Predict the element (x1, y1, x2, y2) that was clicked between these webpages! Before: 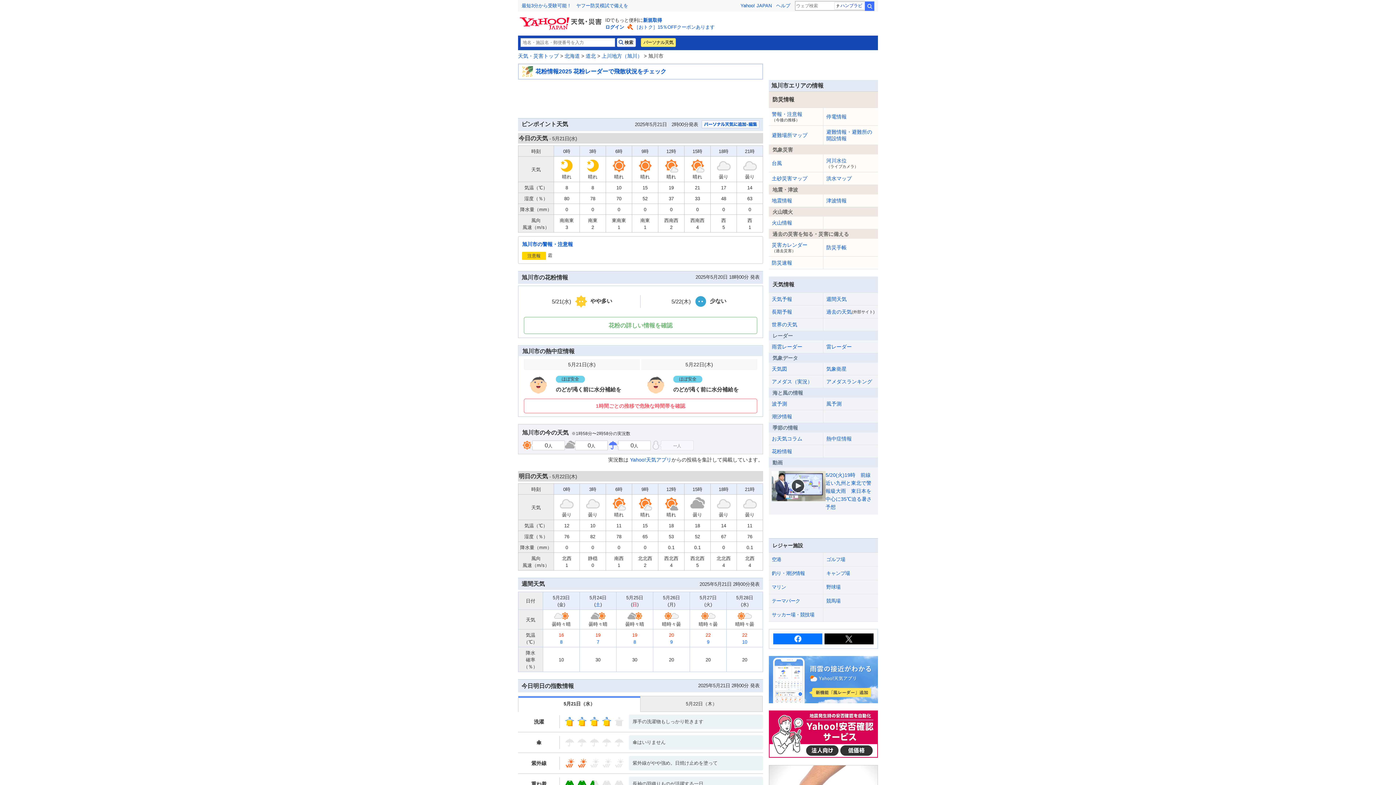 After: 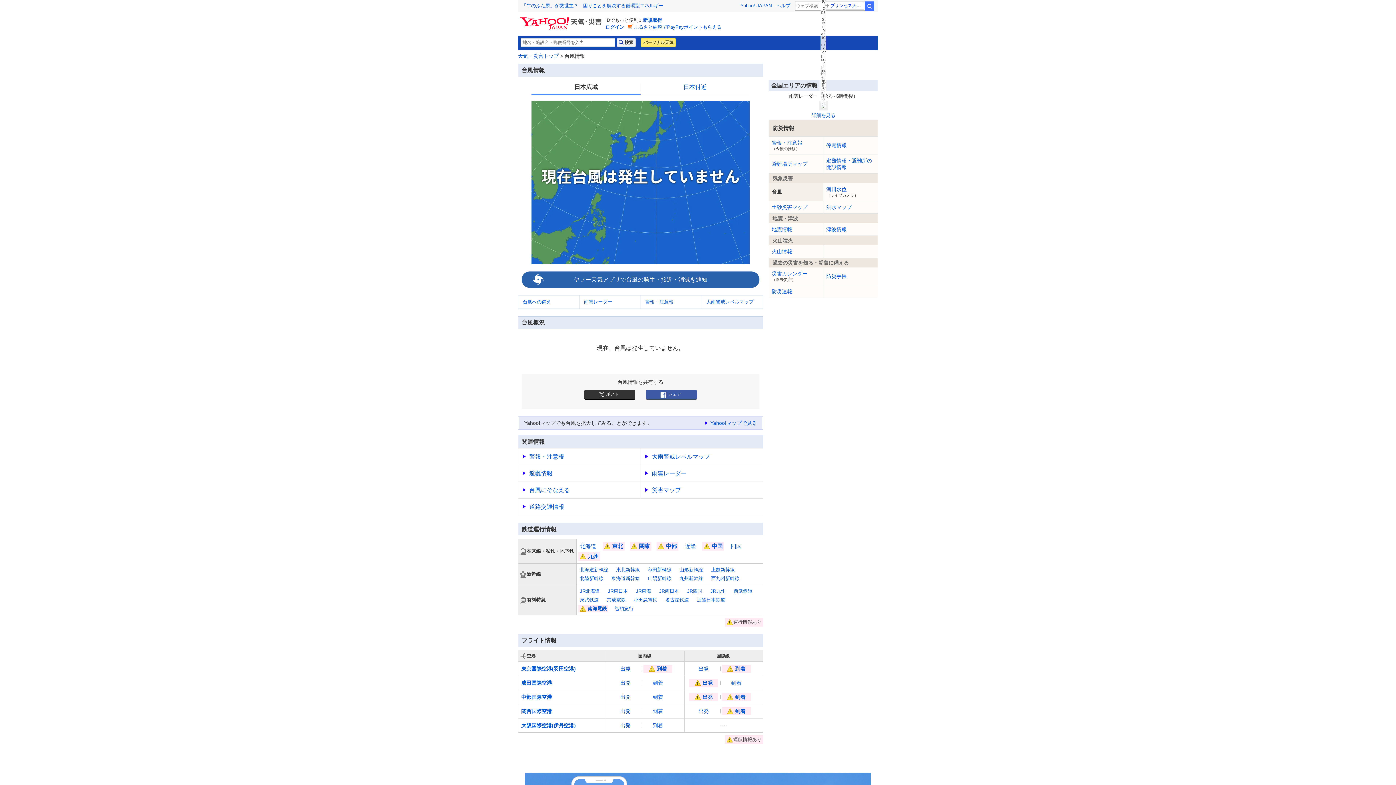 Action: label: 台風 bbox: (769, 157, 823, 169)